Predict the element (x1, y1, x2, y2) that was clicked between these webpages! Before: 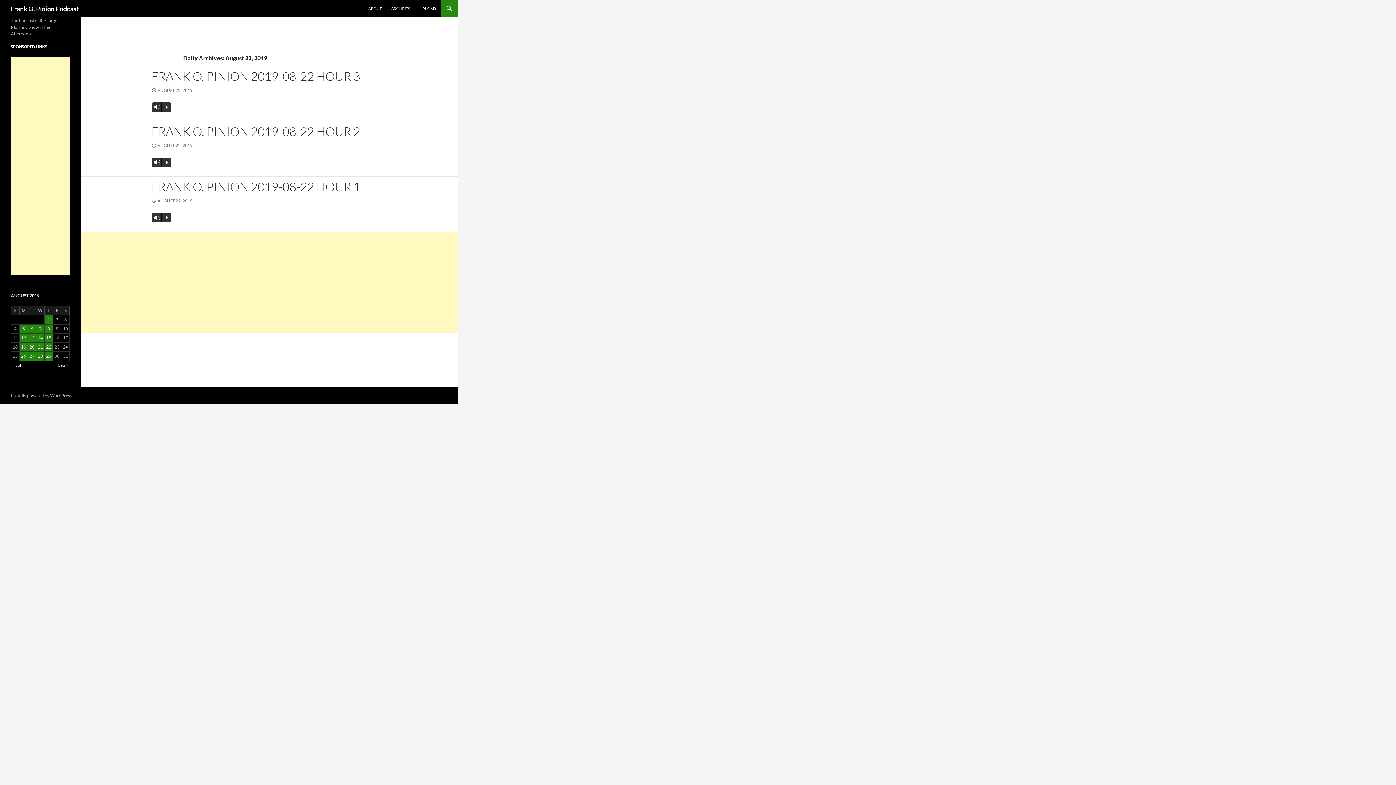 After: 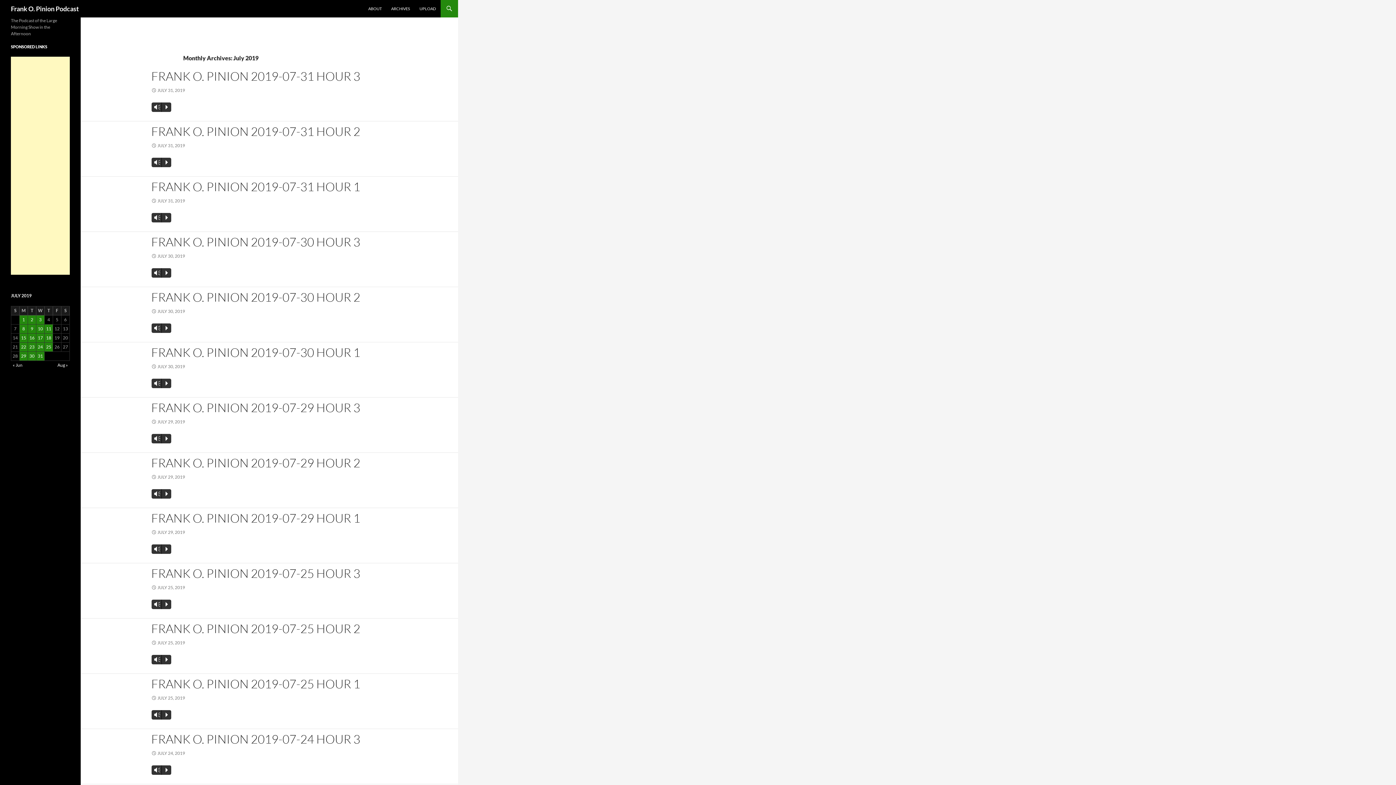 Action: label: « Jul bbox: (12, 362, 21, 368)